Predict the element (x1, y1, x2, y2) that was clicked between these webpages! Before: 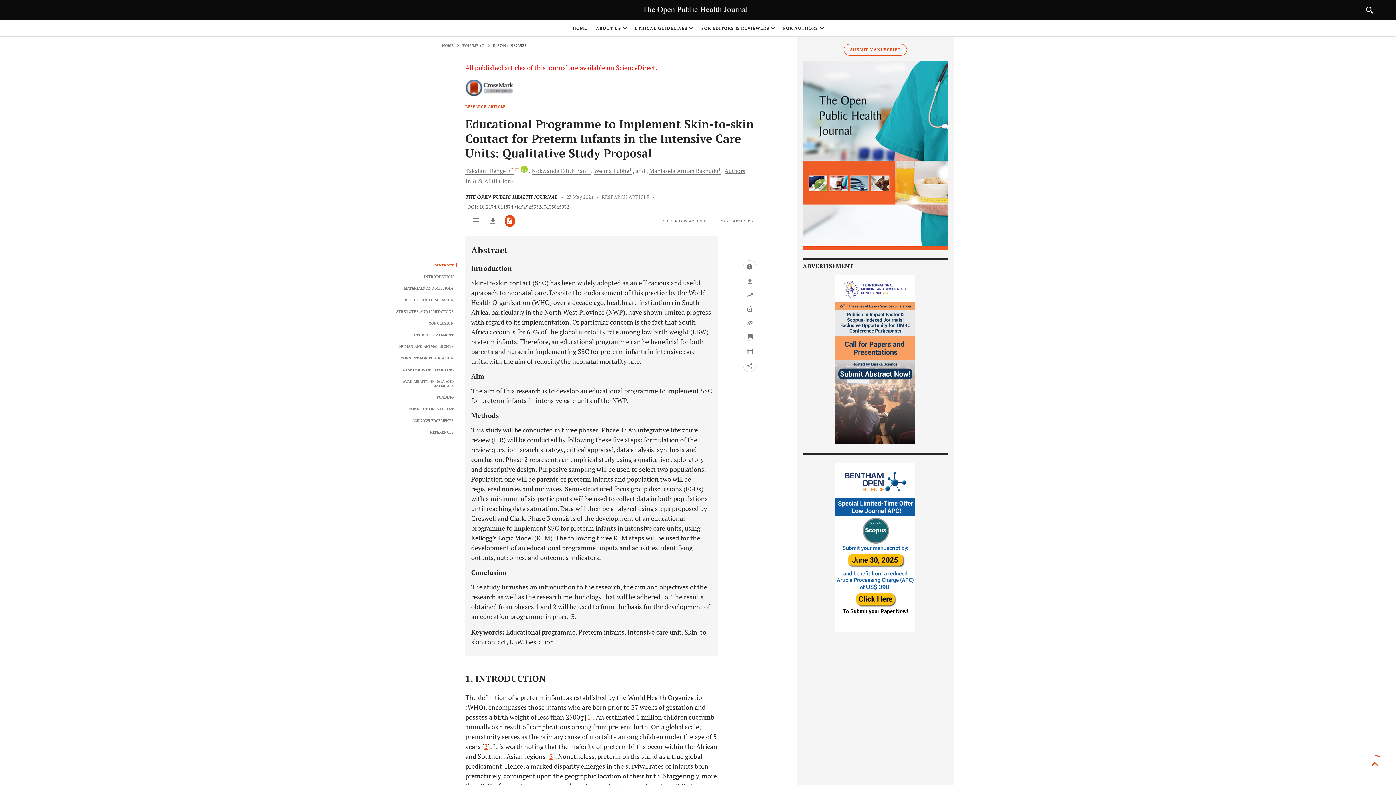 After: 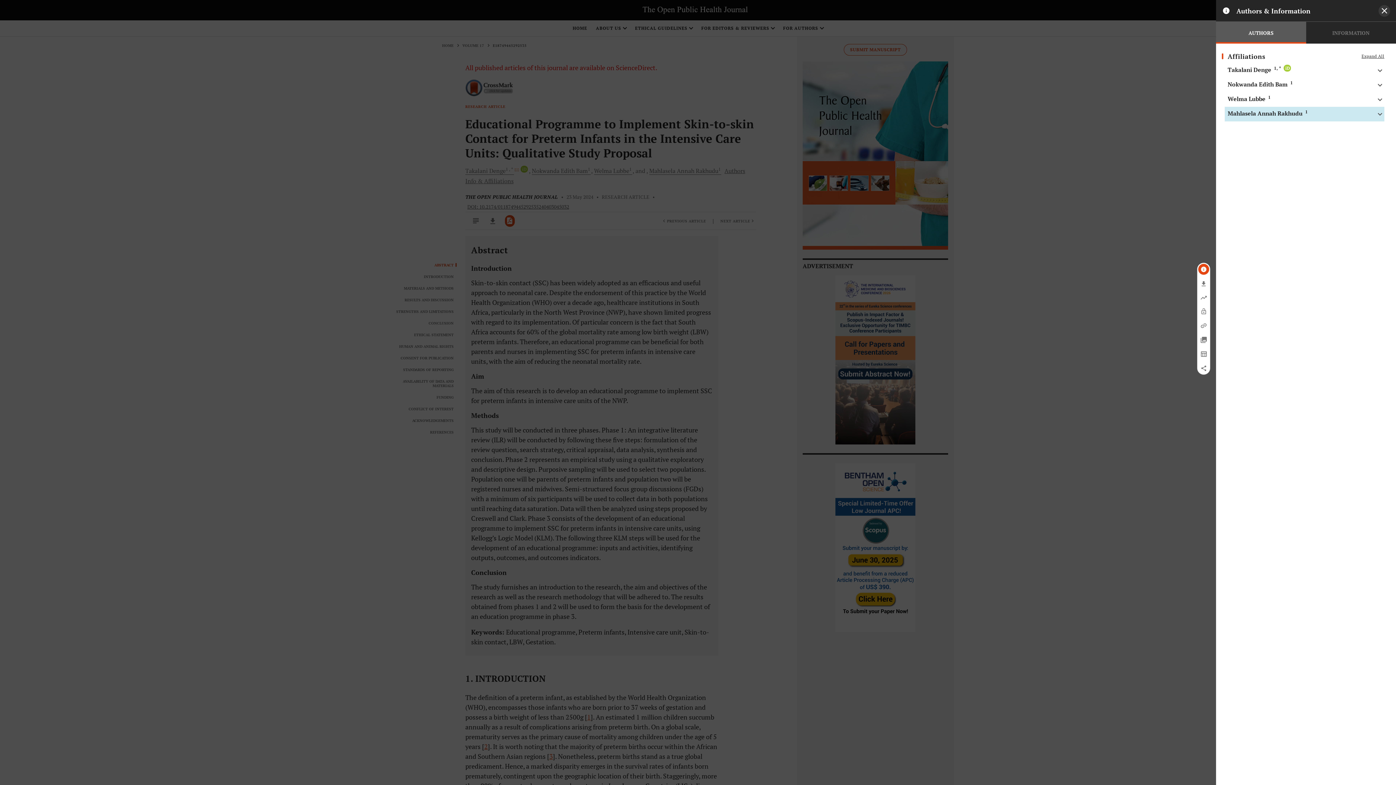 Action: label: Mahlasela Annah Rakhudu1  bbox: (649, 166, 721, 174)